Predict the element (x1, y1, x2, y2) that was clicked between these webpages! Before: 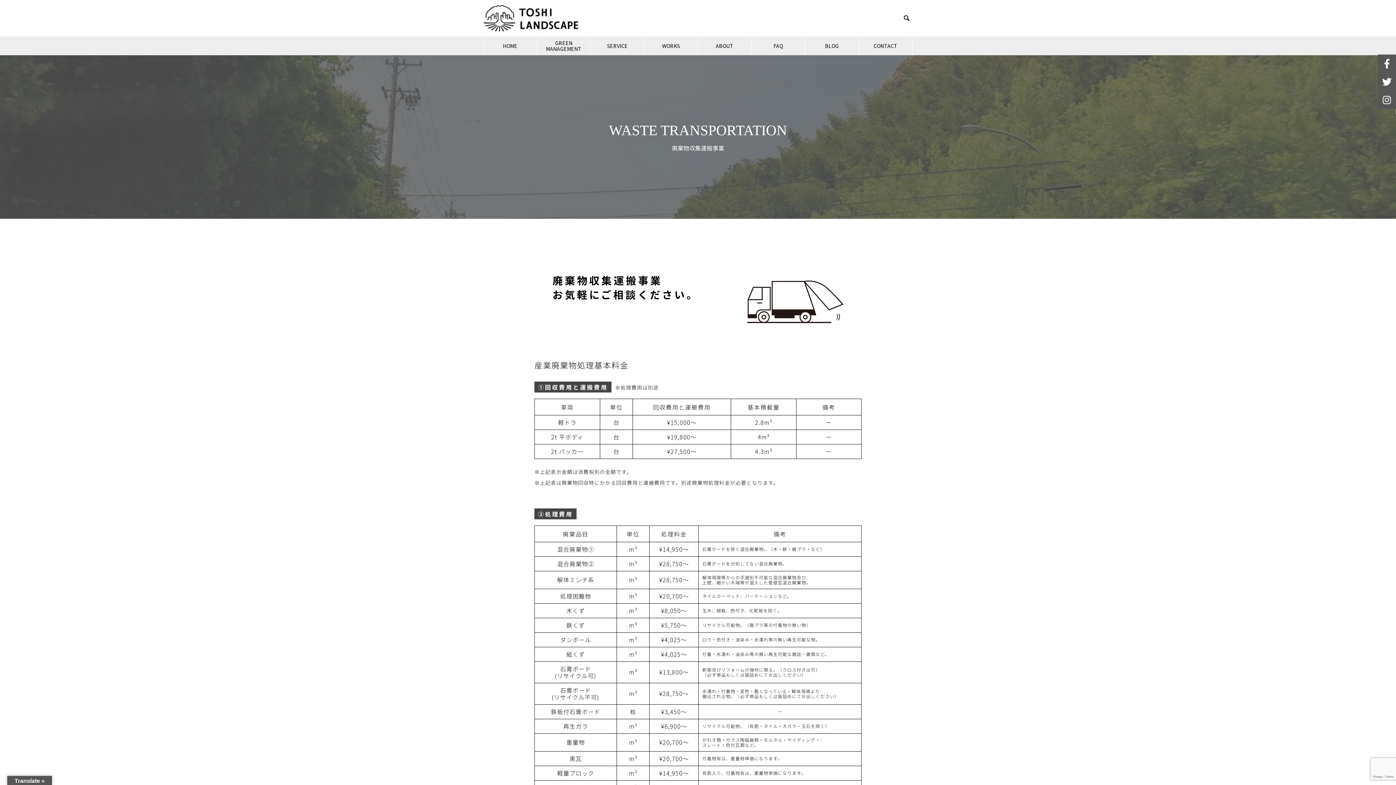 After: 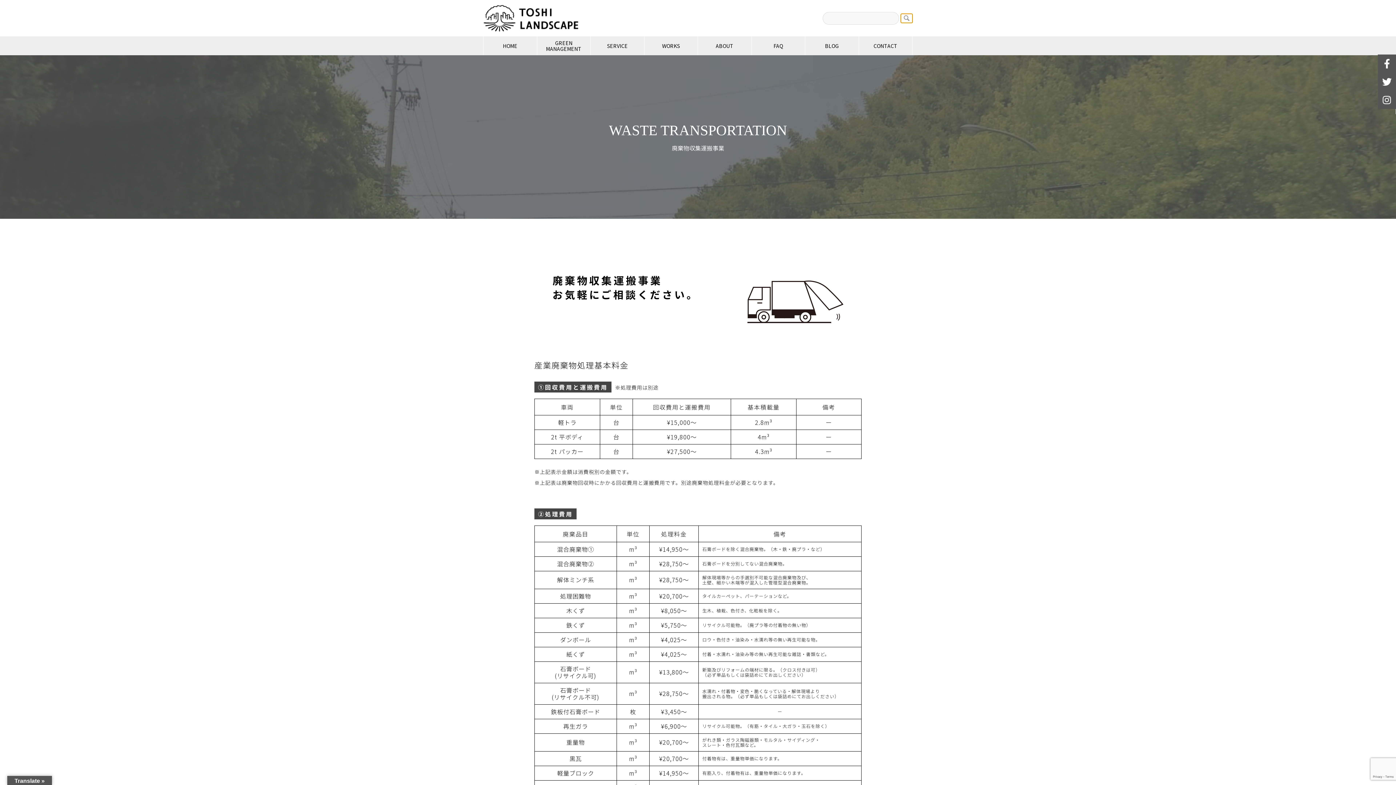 Action: bbox: (901, 13, 912, 22) label: 